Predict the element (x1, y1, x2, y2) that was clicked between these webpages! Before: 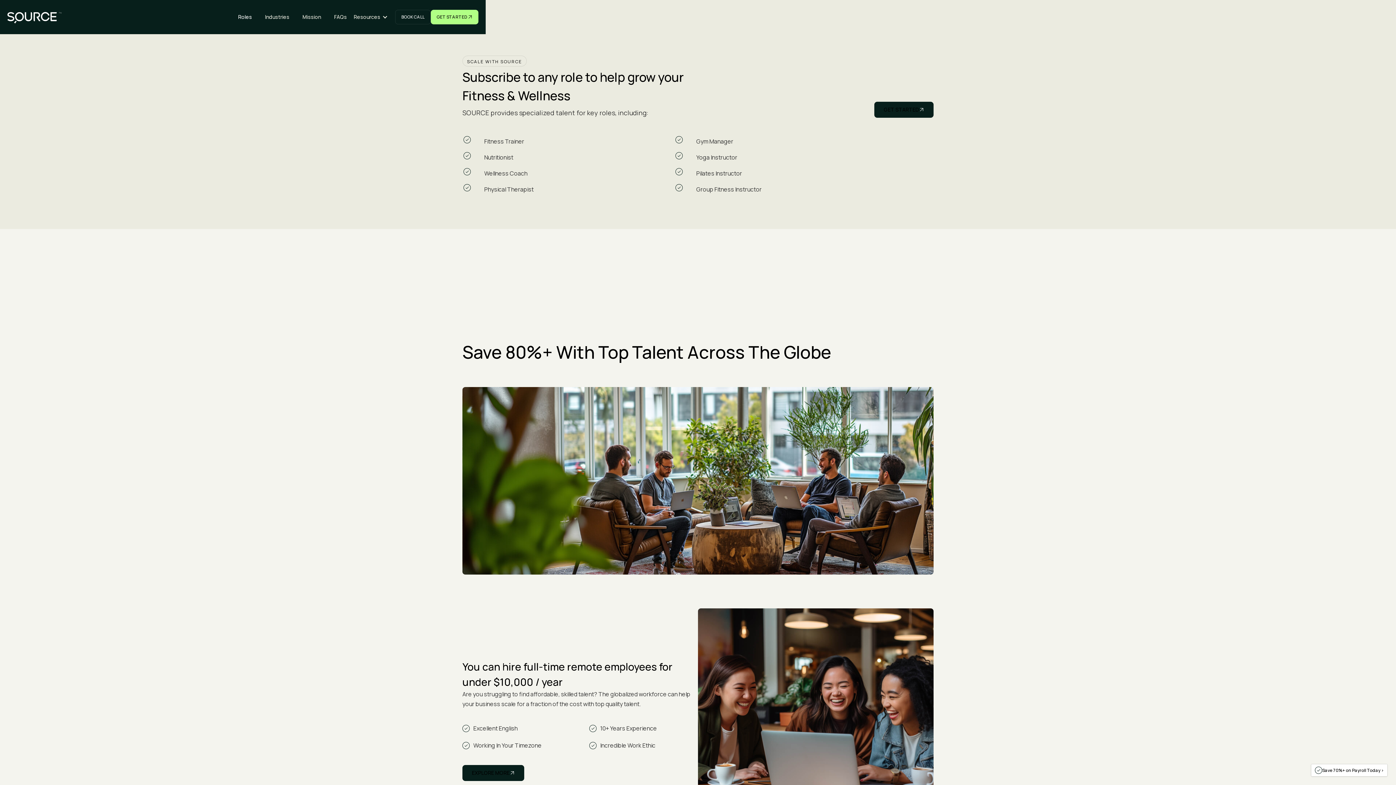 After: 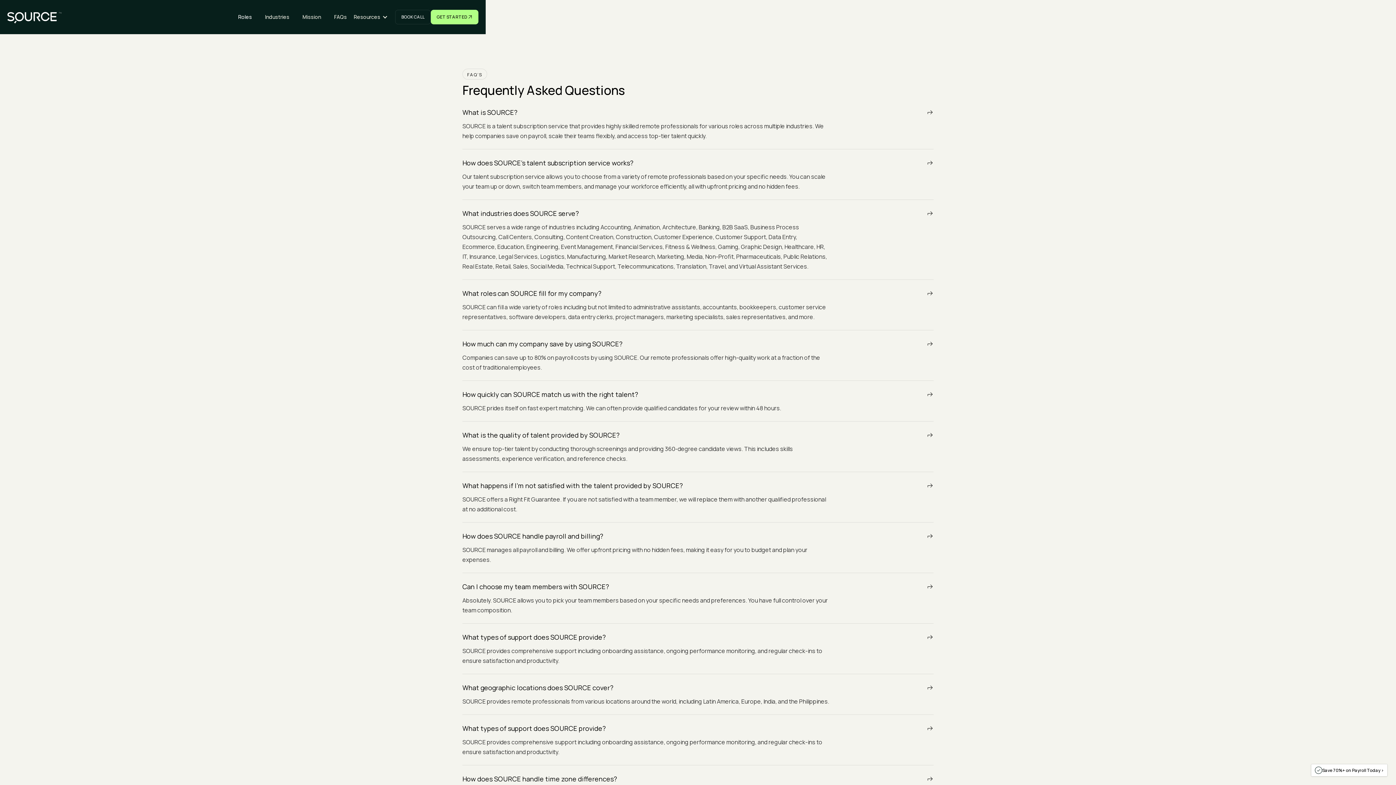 Action: label: FAQs bbox: (330, 14, 350, 19)